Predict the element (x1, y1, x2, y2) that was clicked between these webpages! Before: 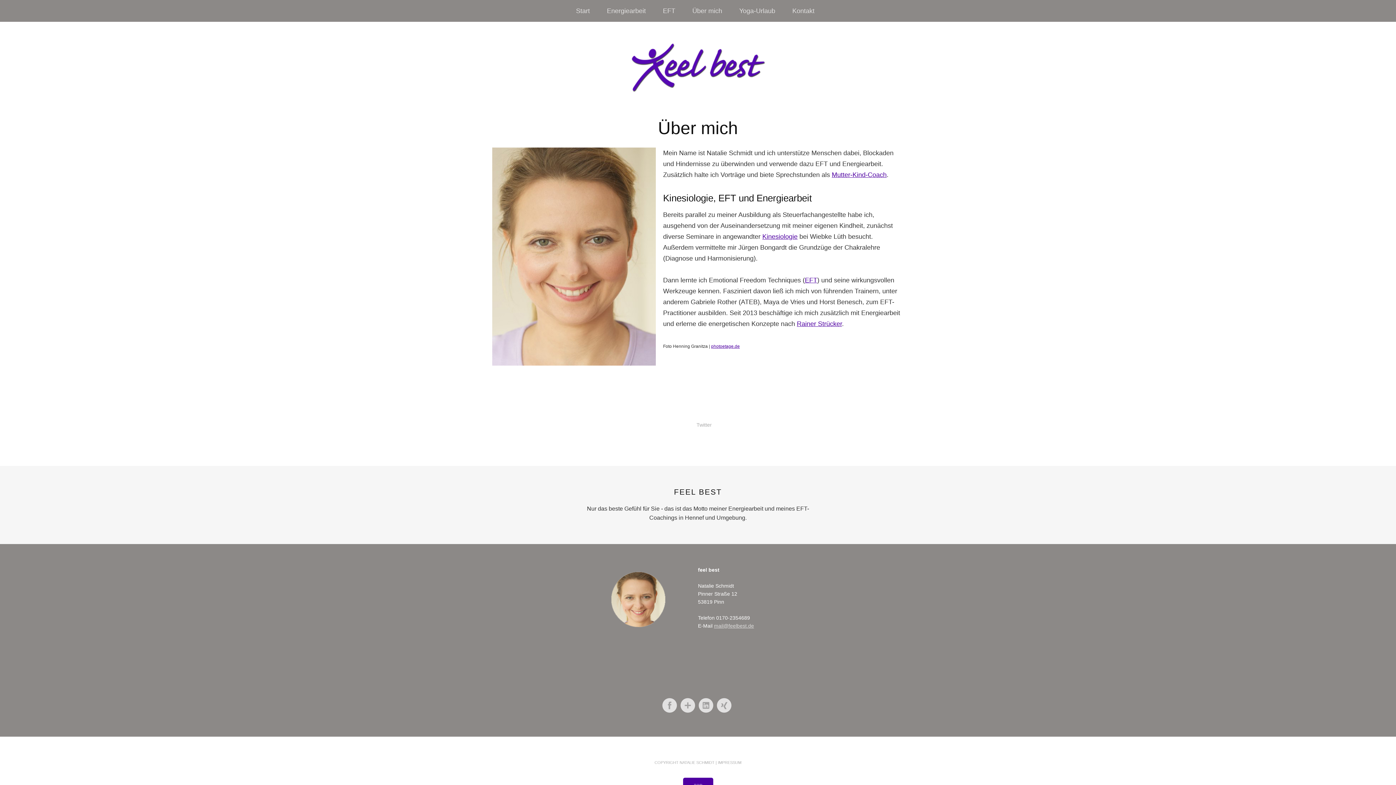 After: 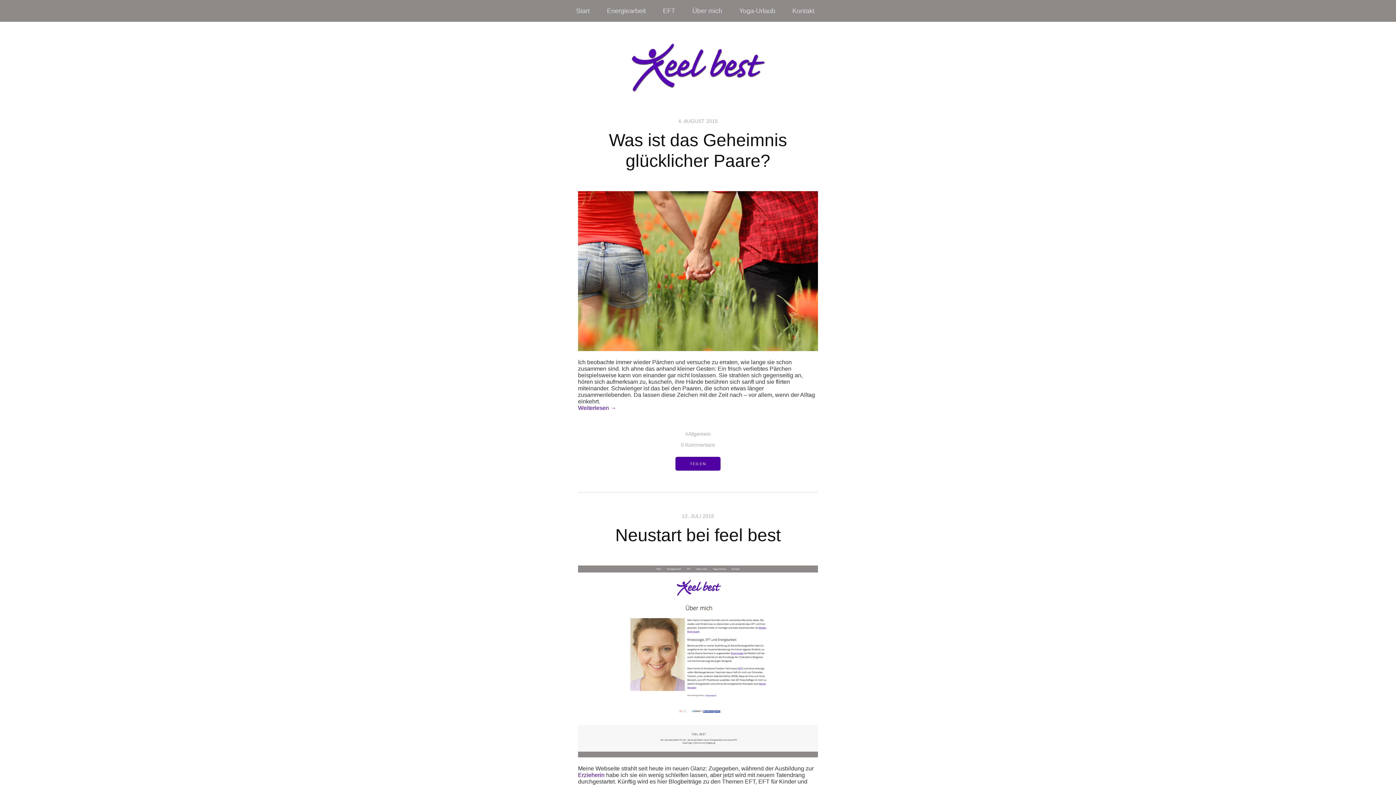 Action: bbox: (628, 89, 767, 95)